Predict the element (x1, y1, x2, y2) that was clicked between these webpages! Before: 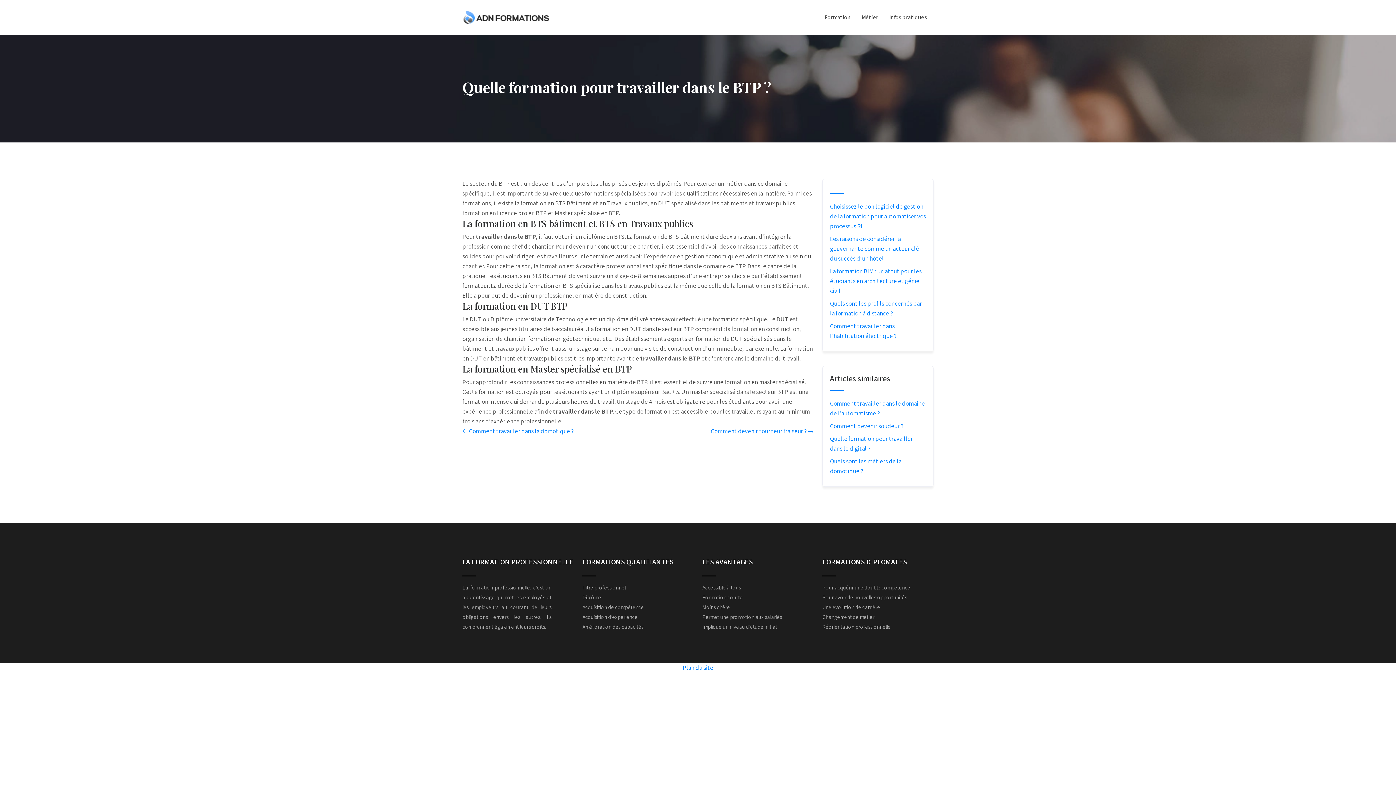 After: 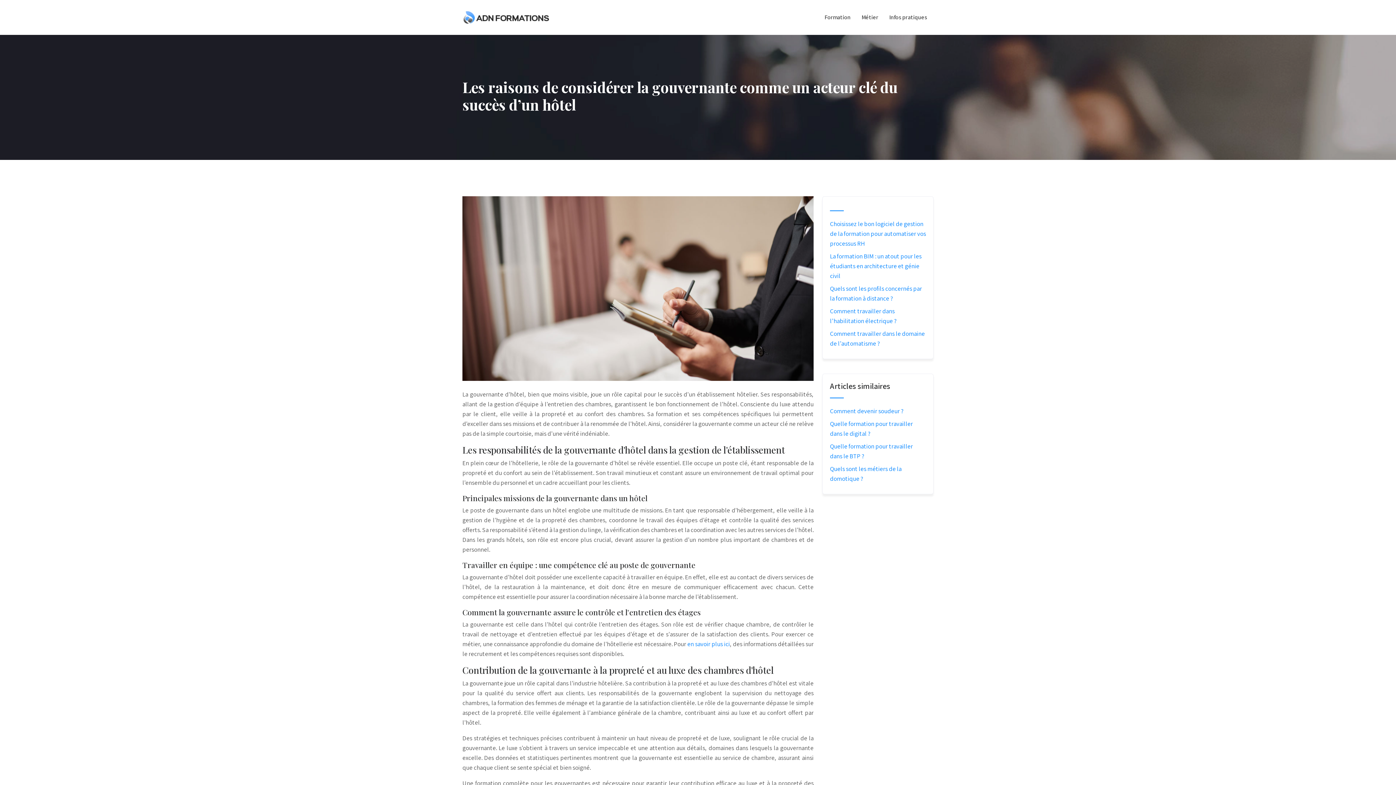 Action: label: Les raisons de considérer la gouvernante comme un acteur clé du succès d’un hôtel bbox: (830, 234, 919, 262)